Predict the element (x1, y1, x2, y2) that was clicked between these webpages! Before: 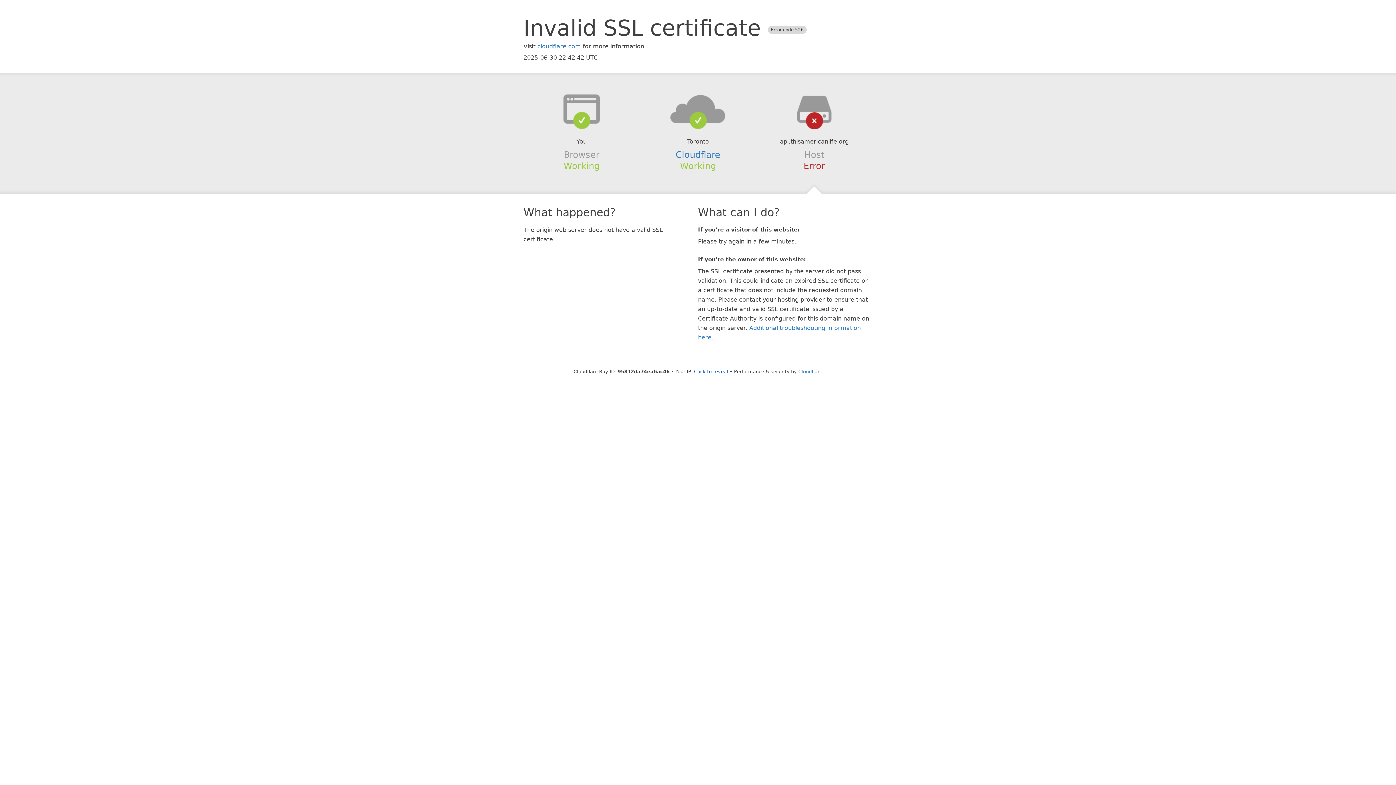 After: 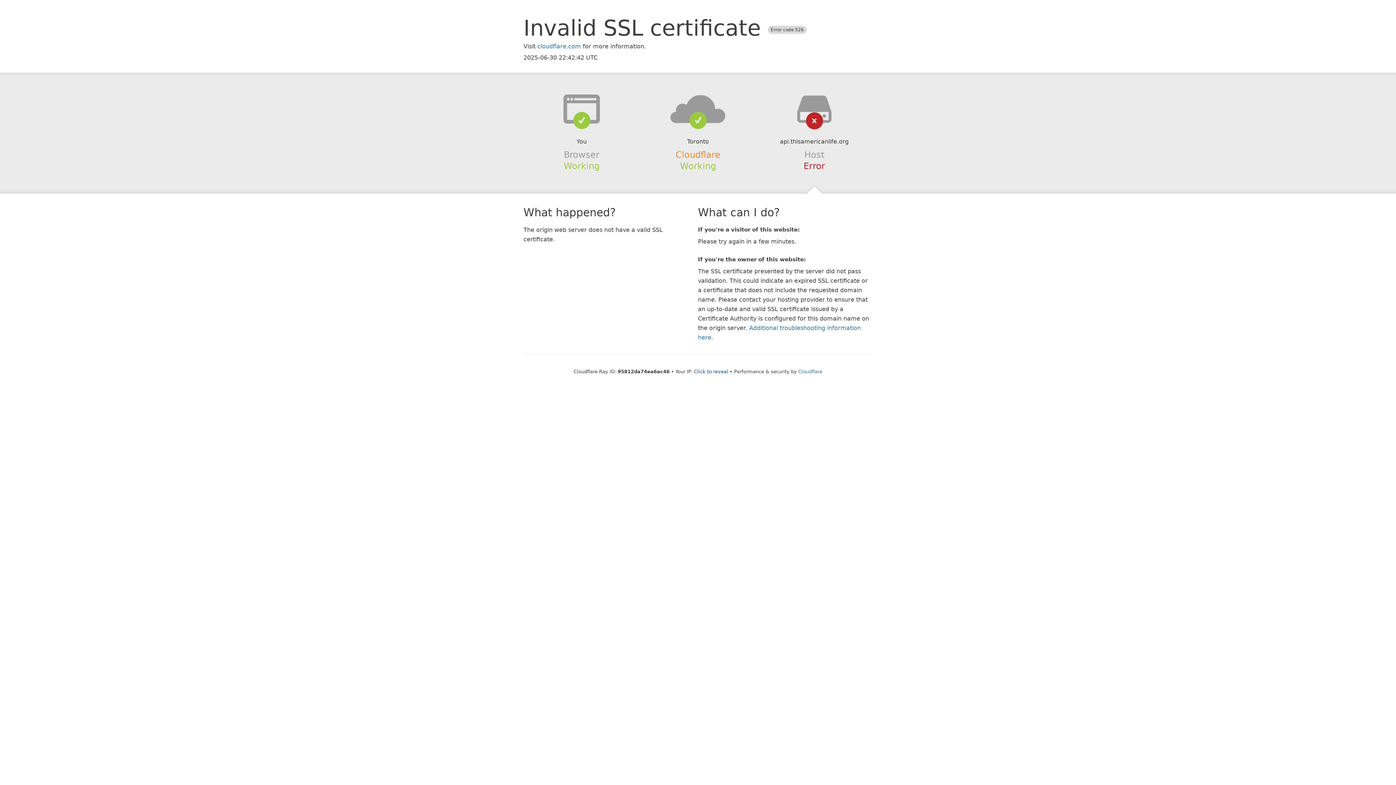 Action: label: Cloudflare bbox: (675, 149, 720, 159)